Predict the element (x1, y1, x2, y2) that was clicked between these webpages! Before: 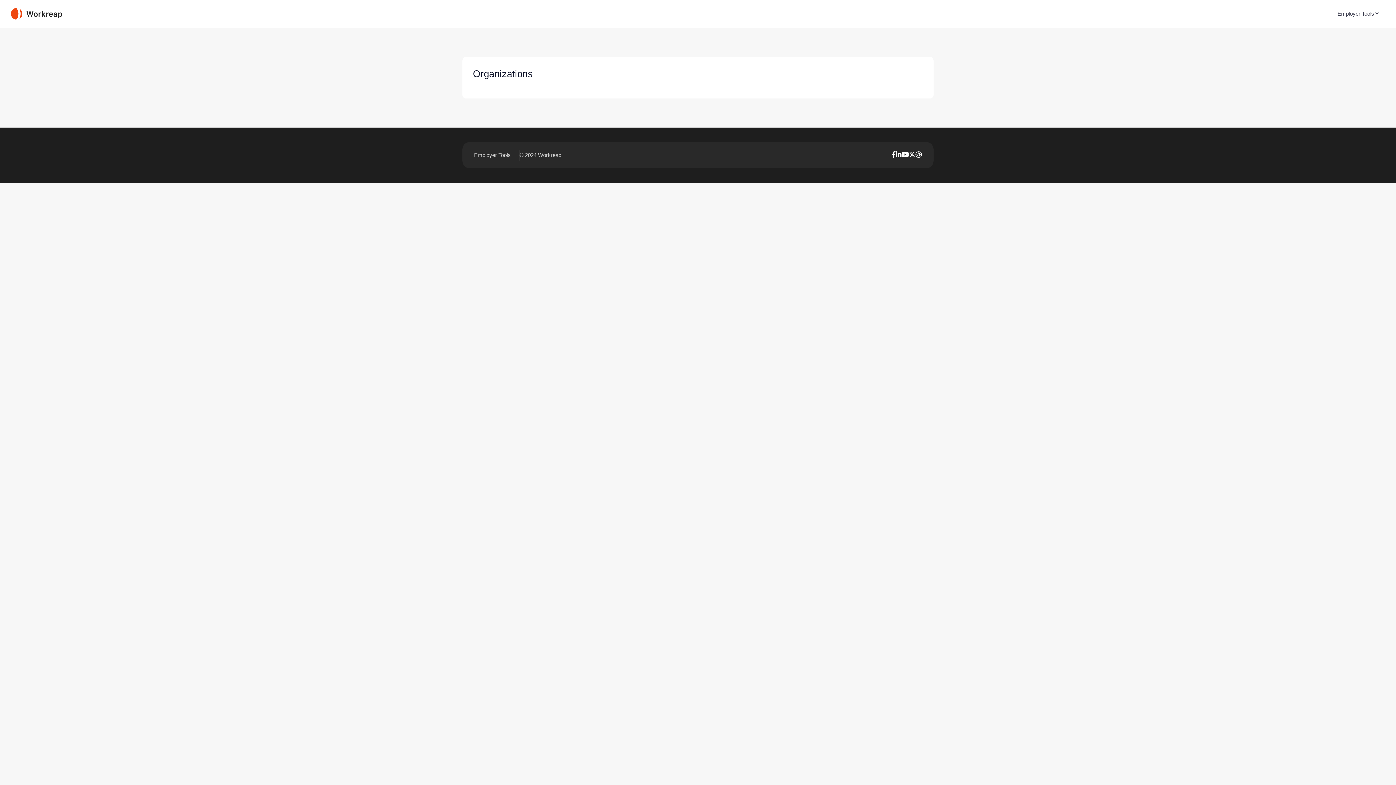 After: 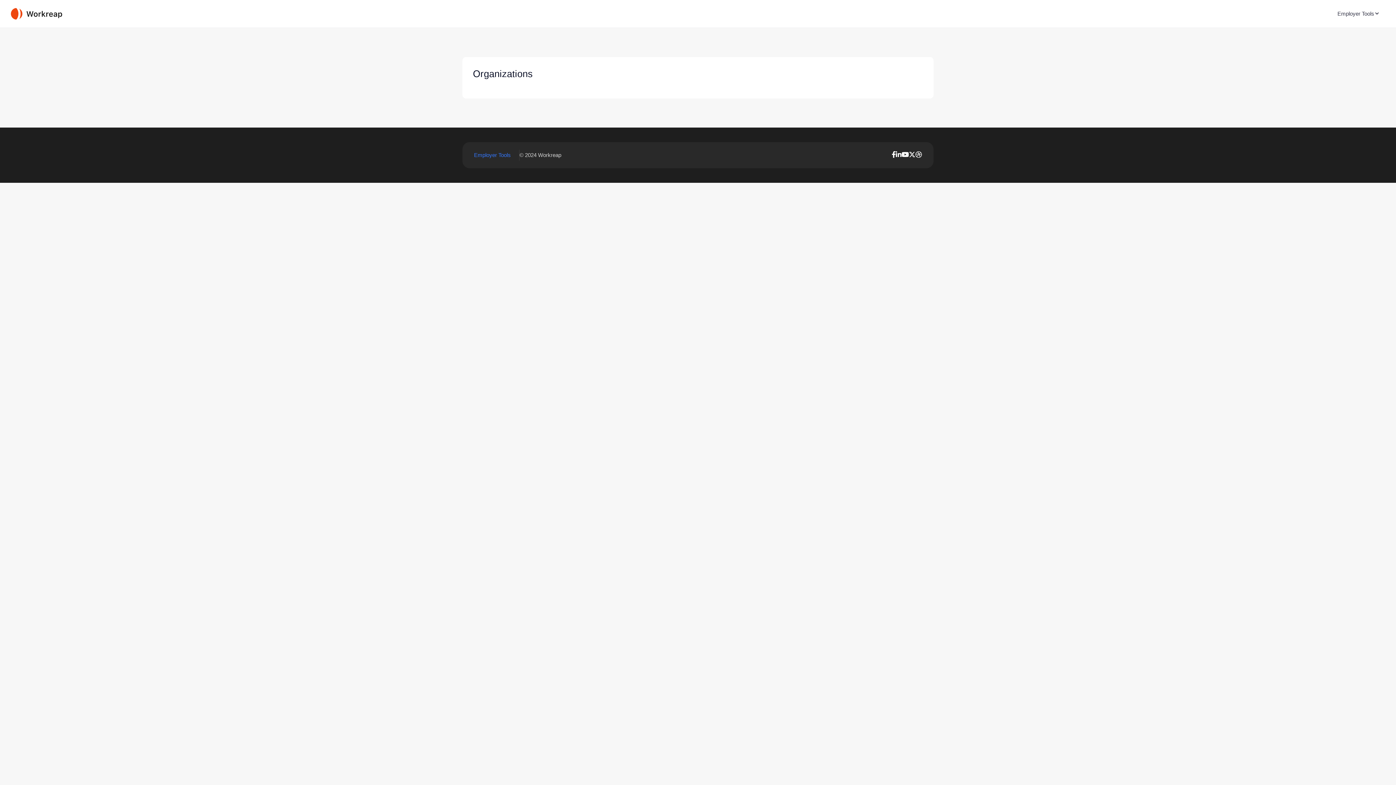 Action: bbox: (474, 150, 510, 159) label: Employer Tools